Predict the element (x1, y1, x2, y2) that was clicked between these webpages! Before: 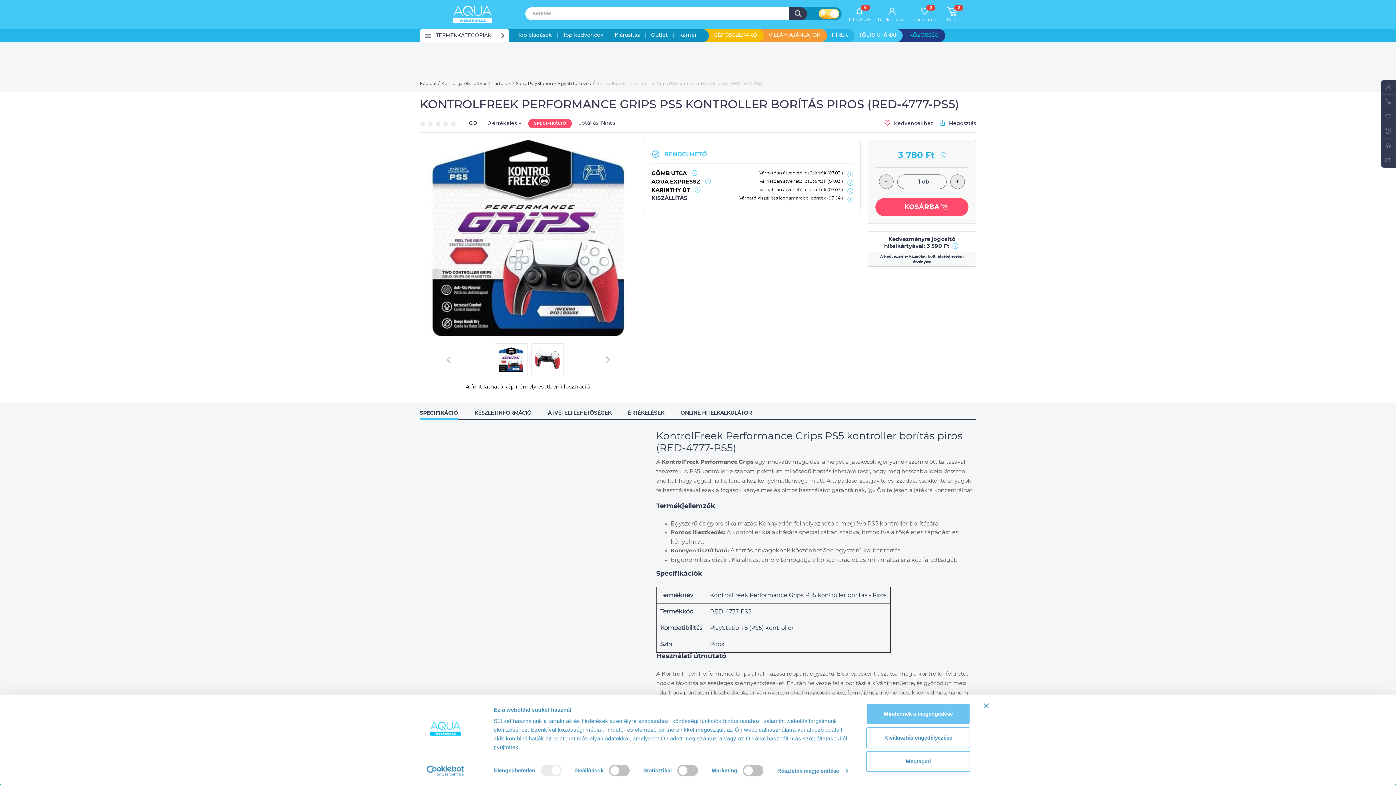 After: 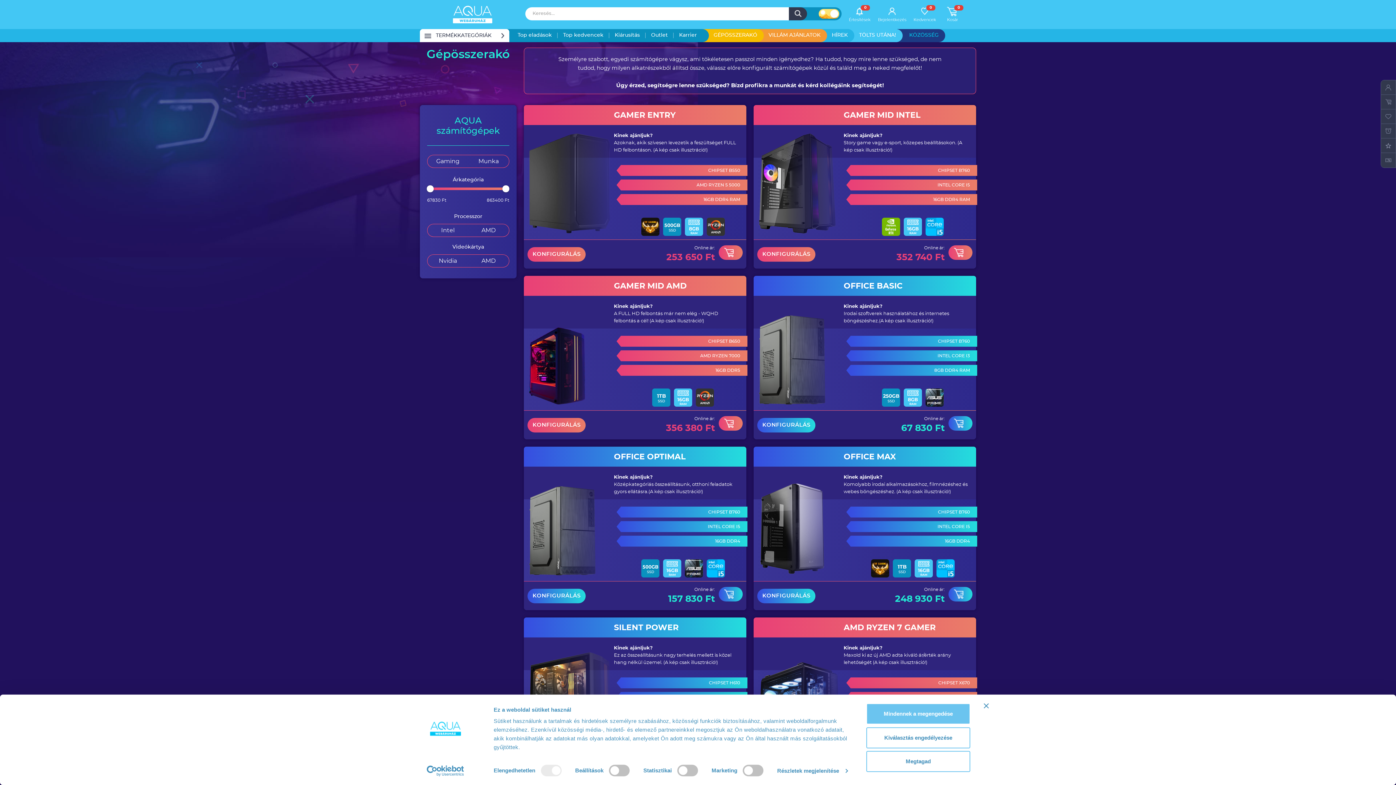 Action: bbox: (712, 29, 758, 42)